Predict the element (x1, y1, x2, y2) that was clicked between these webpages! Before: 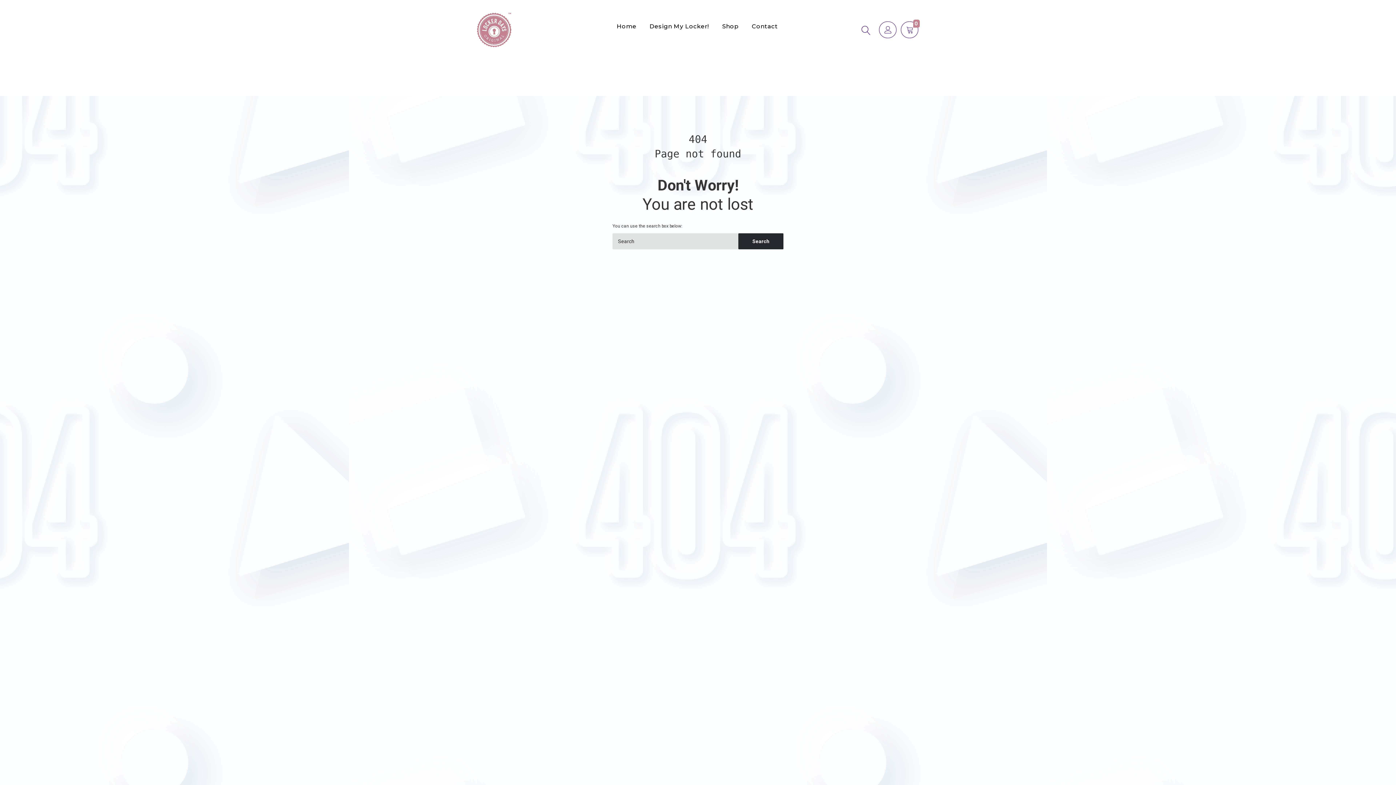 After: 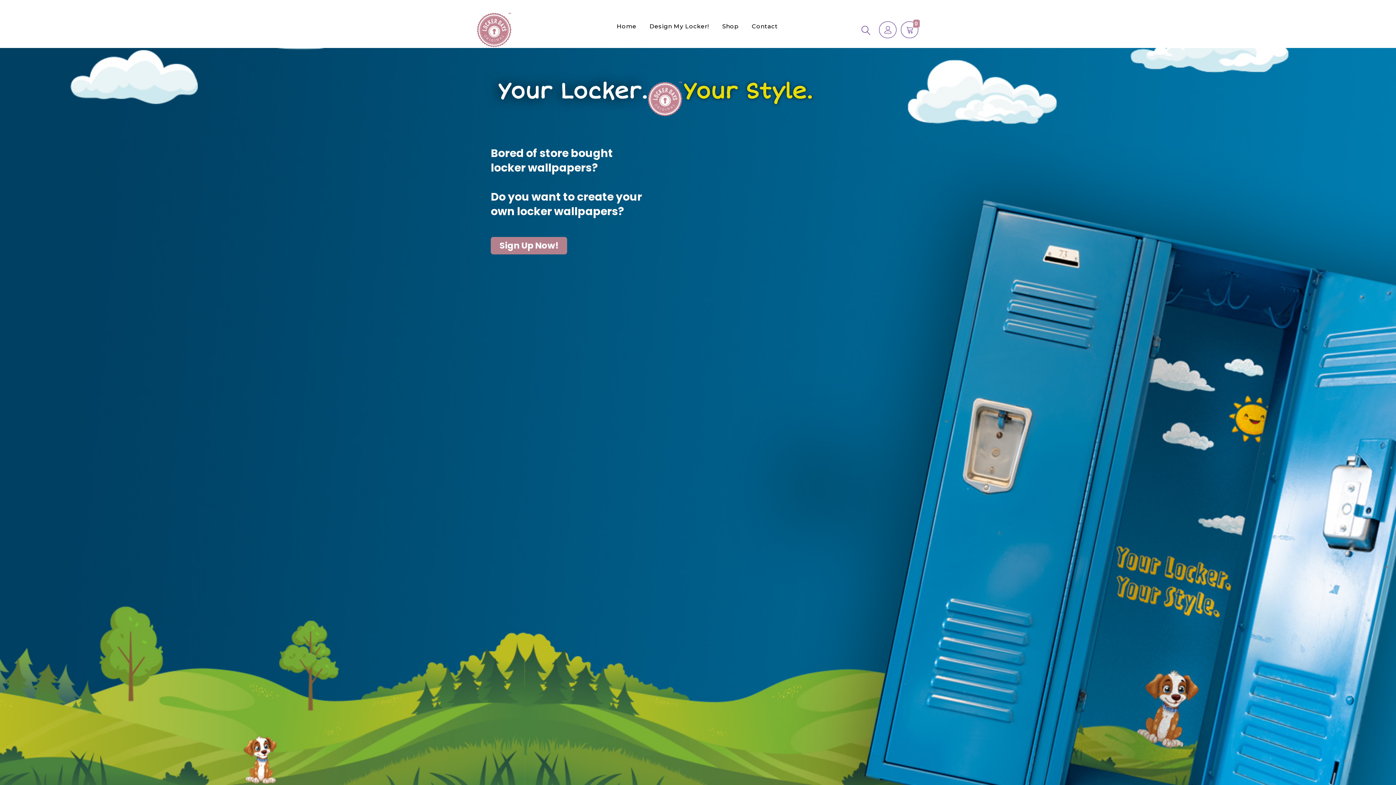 Action: bbox: (476, 43, 512, 49)